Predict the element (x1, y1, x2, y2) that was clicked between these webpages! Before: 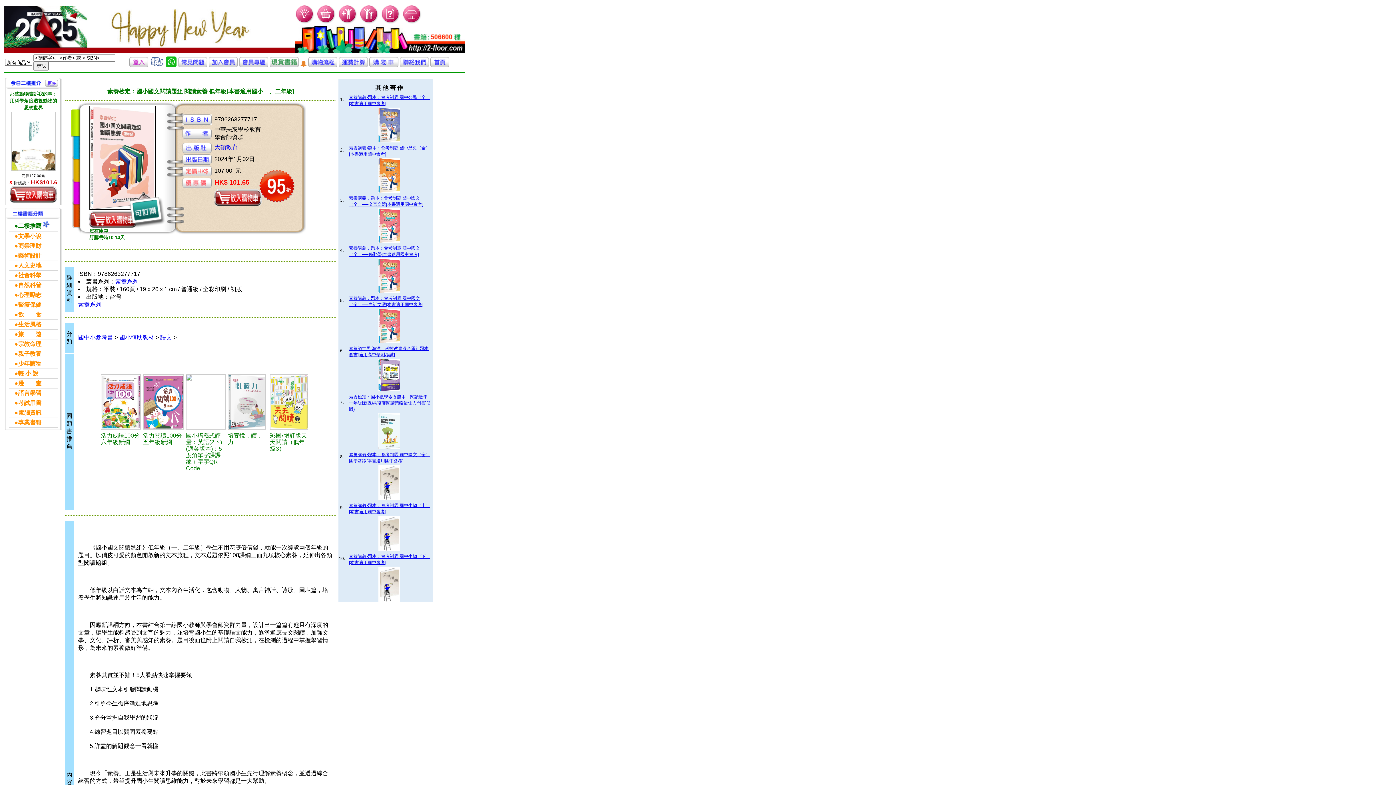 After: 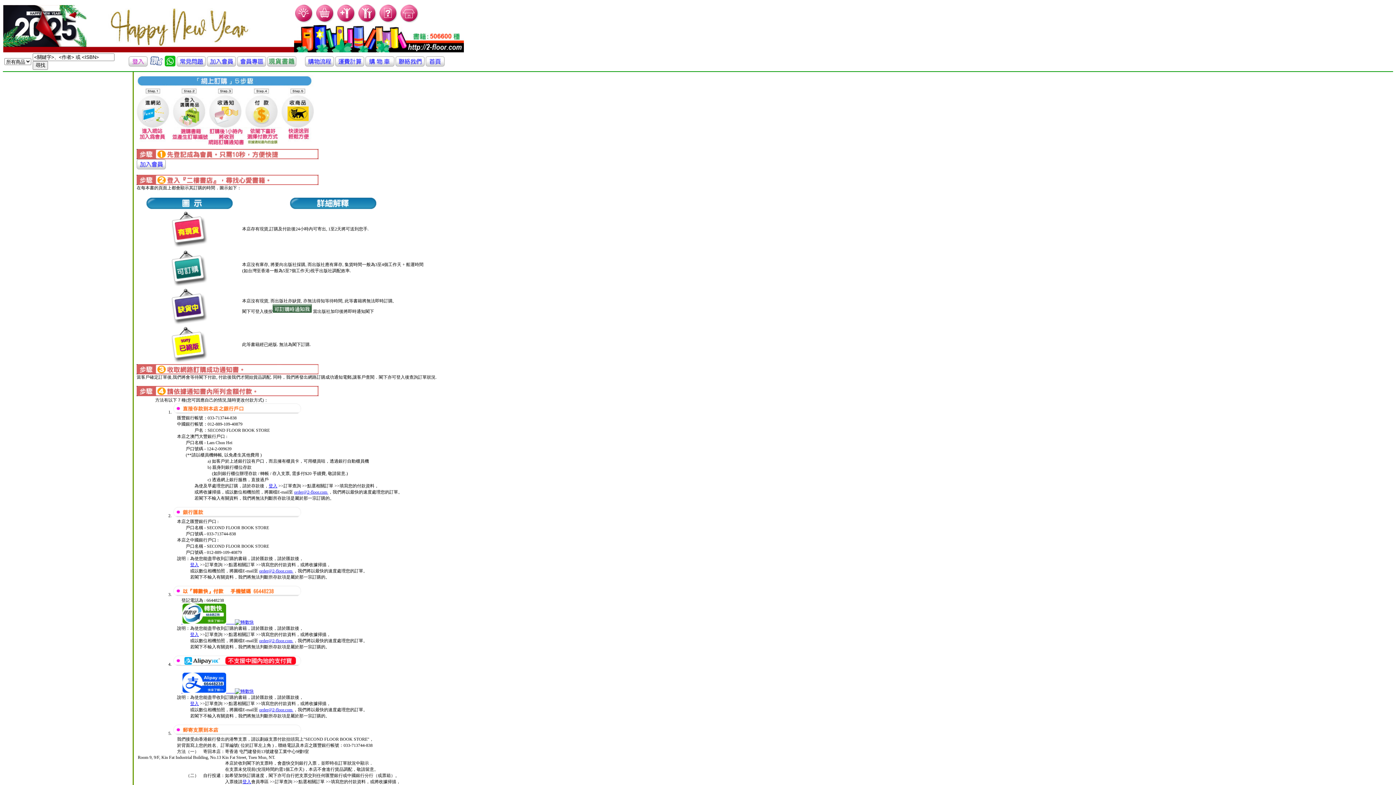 Action: bbox: (308, 62, 337, 68)